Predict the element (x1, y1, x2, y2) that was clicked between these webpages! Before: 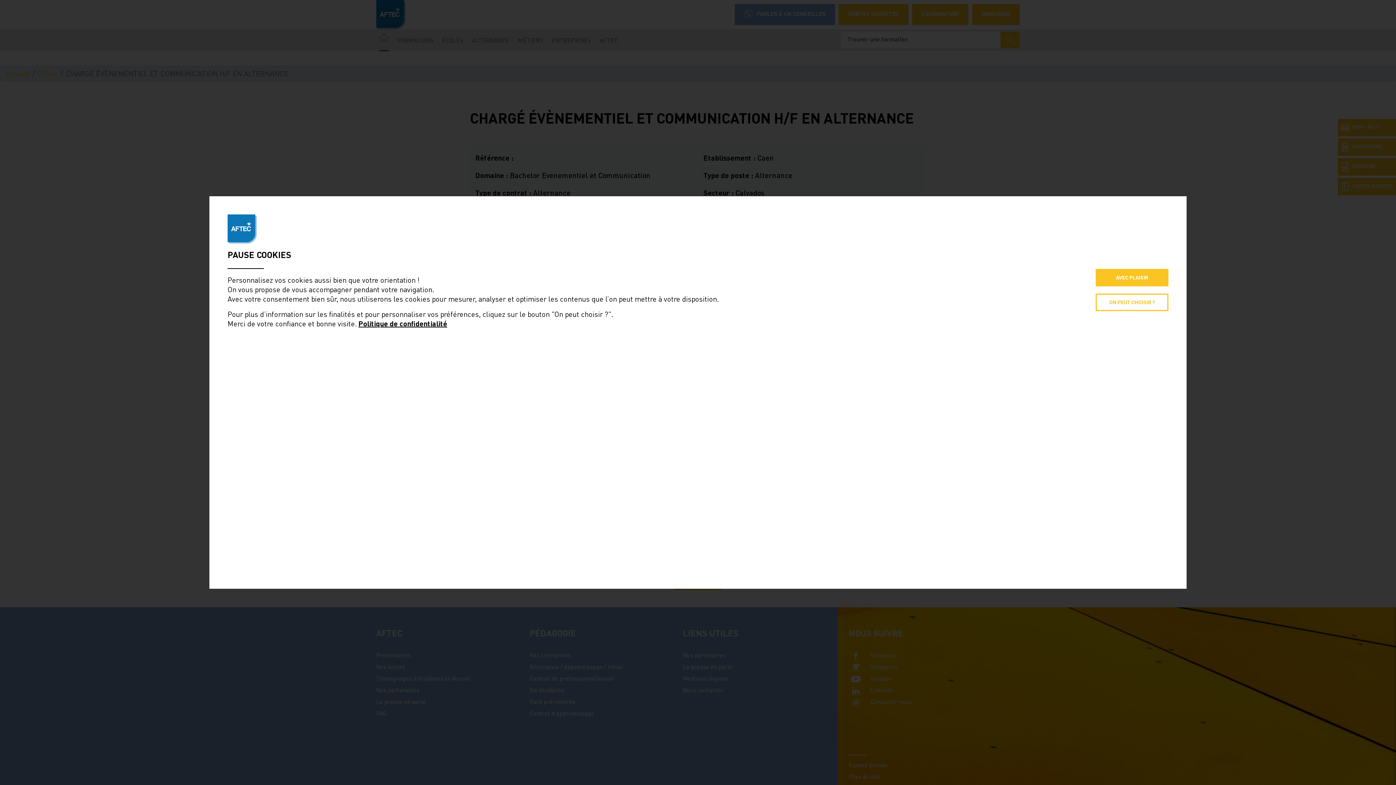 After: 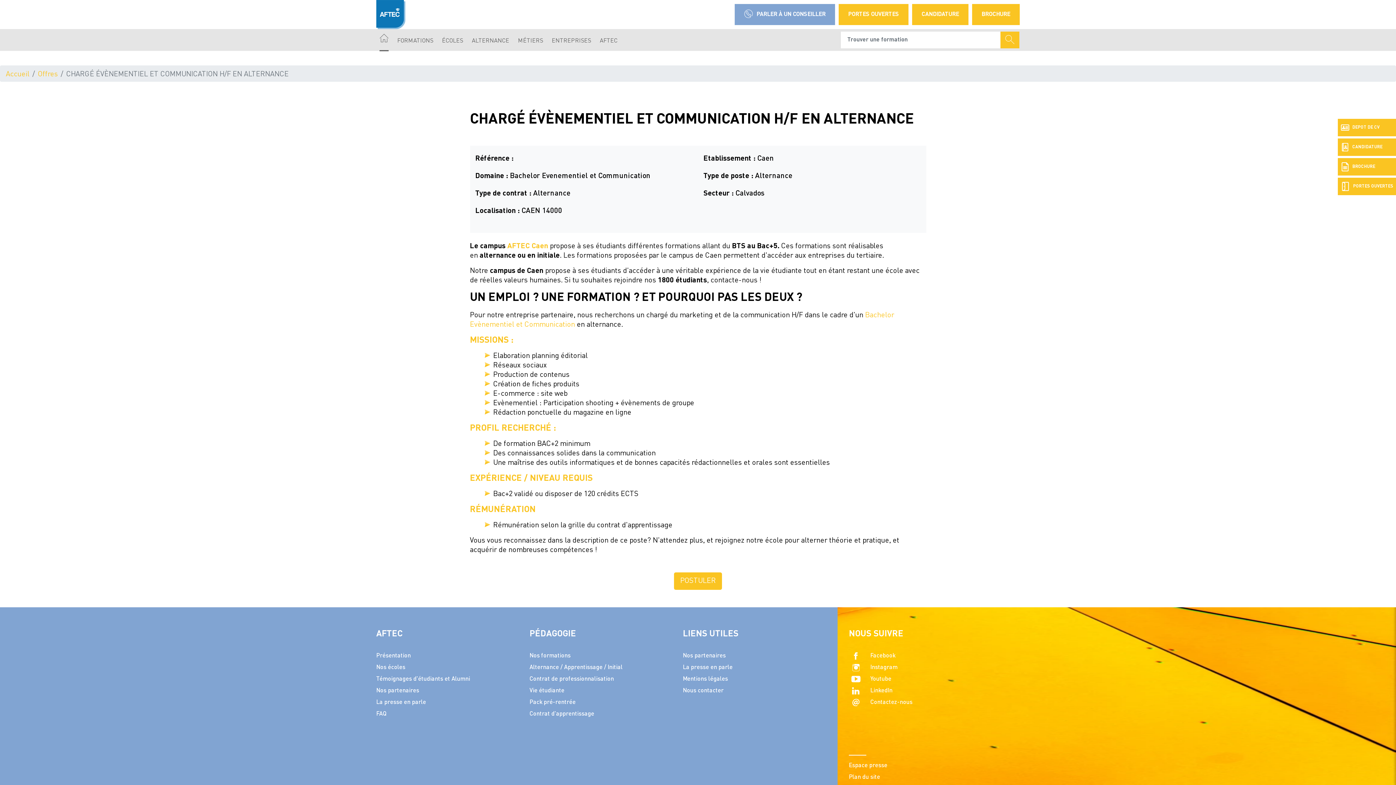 Action: bbox: (1096, 268, 1168, 286) label: AVEC PLAISIR